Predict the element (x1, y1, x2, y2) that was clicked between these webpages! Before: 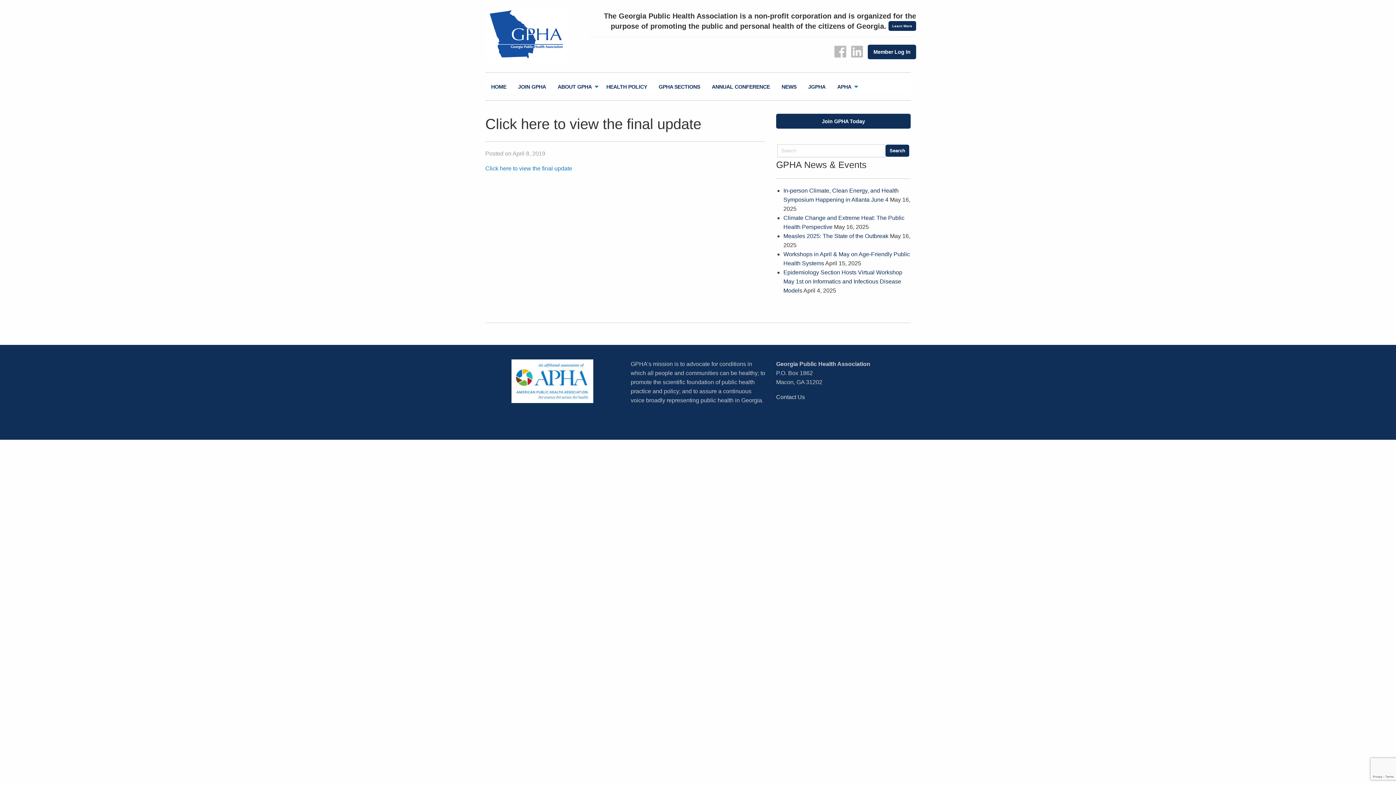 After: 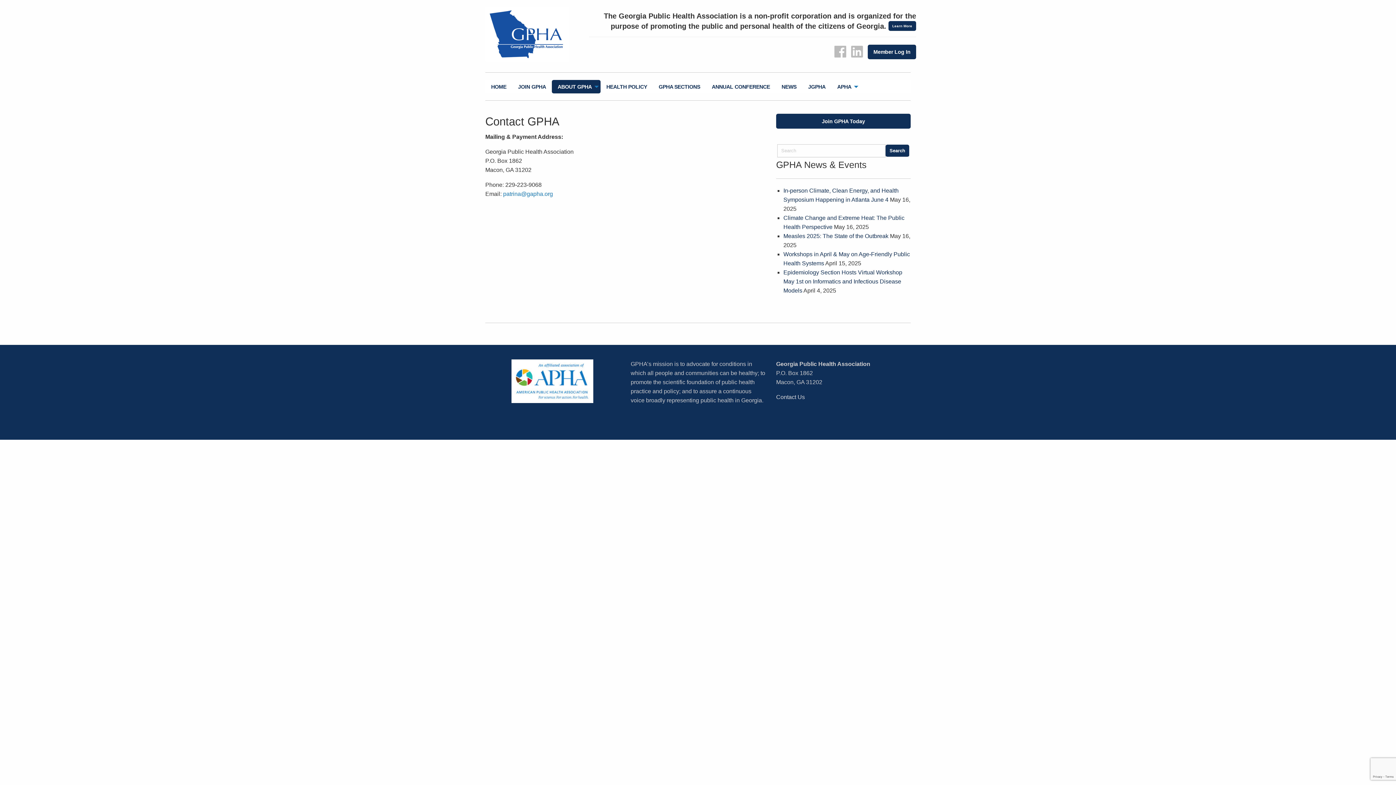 Action: label: Contact Us bbox: (776, 394, 805, 400)